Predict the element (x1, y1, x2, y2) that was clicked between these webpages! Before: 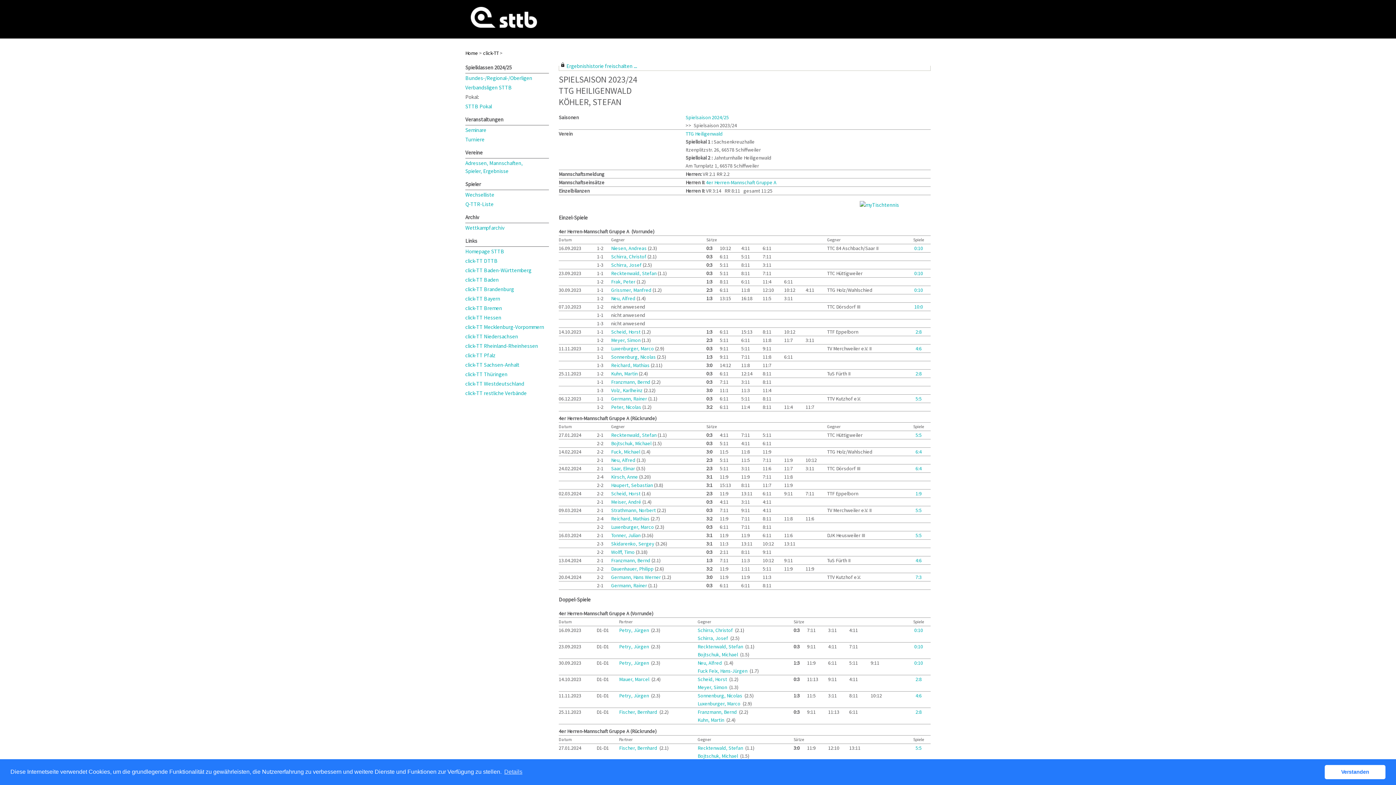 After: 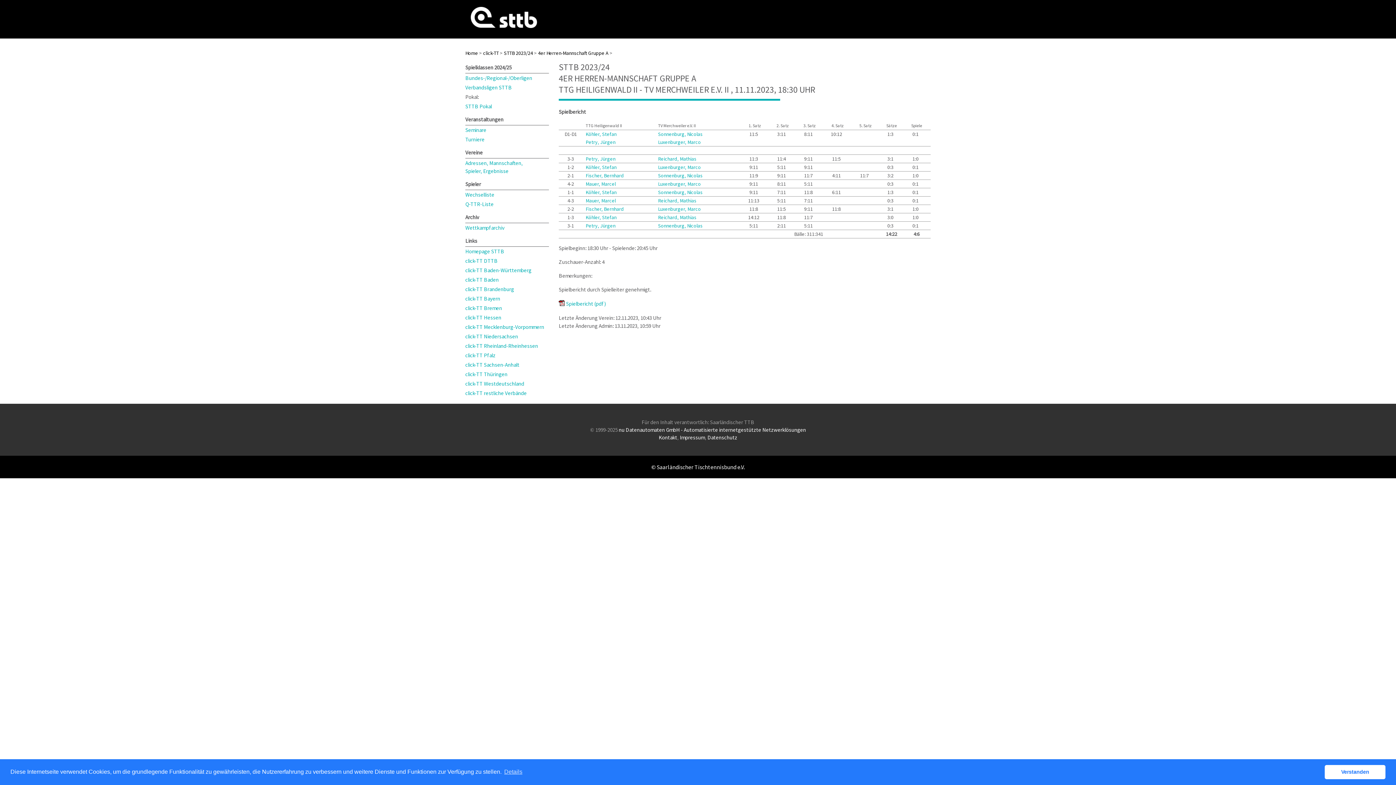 Action: label: 4:6 bbox: (915, 345, 922, 352)